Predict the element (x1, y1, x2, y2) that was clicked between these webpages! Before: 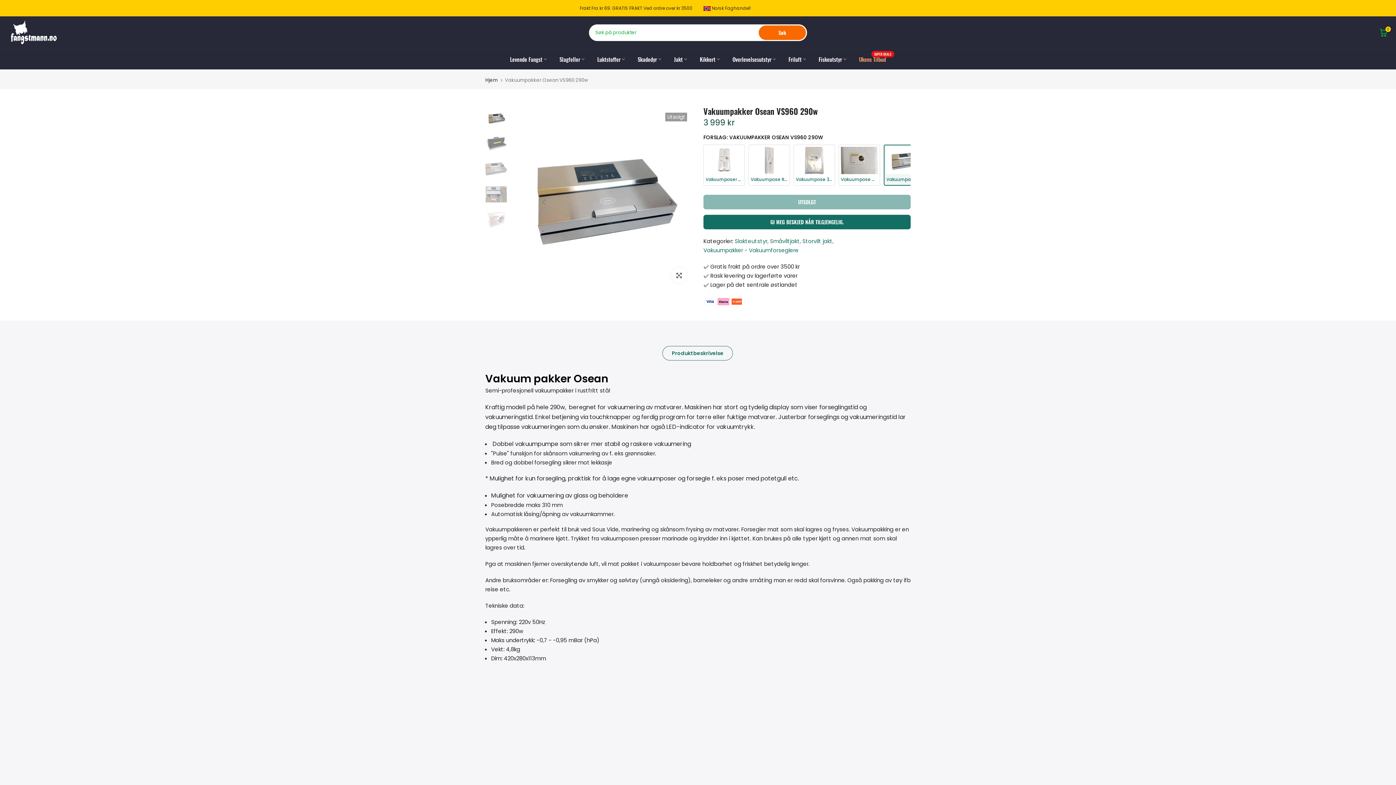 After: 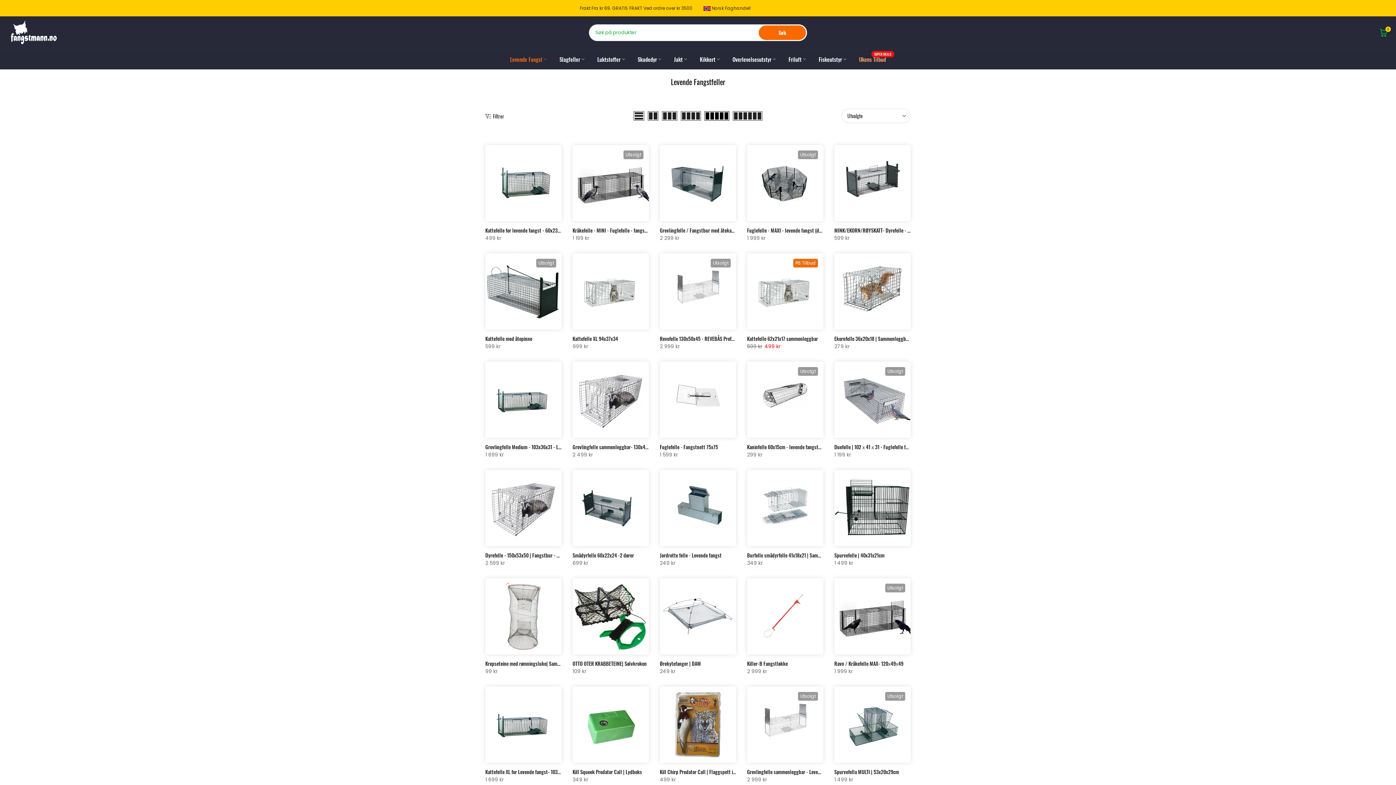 Action: label: Levende Fangst bbox: (503, 54, 553, 63)